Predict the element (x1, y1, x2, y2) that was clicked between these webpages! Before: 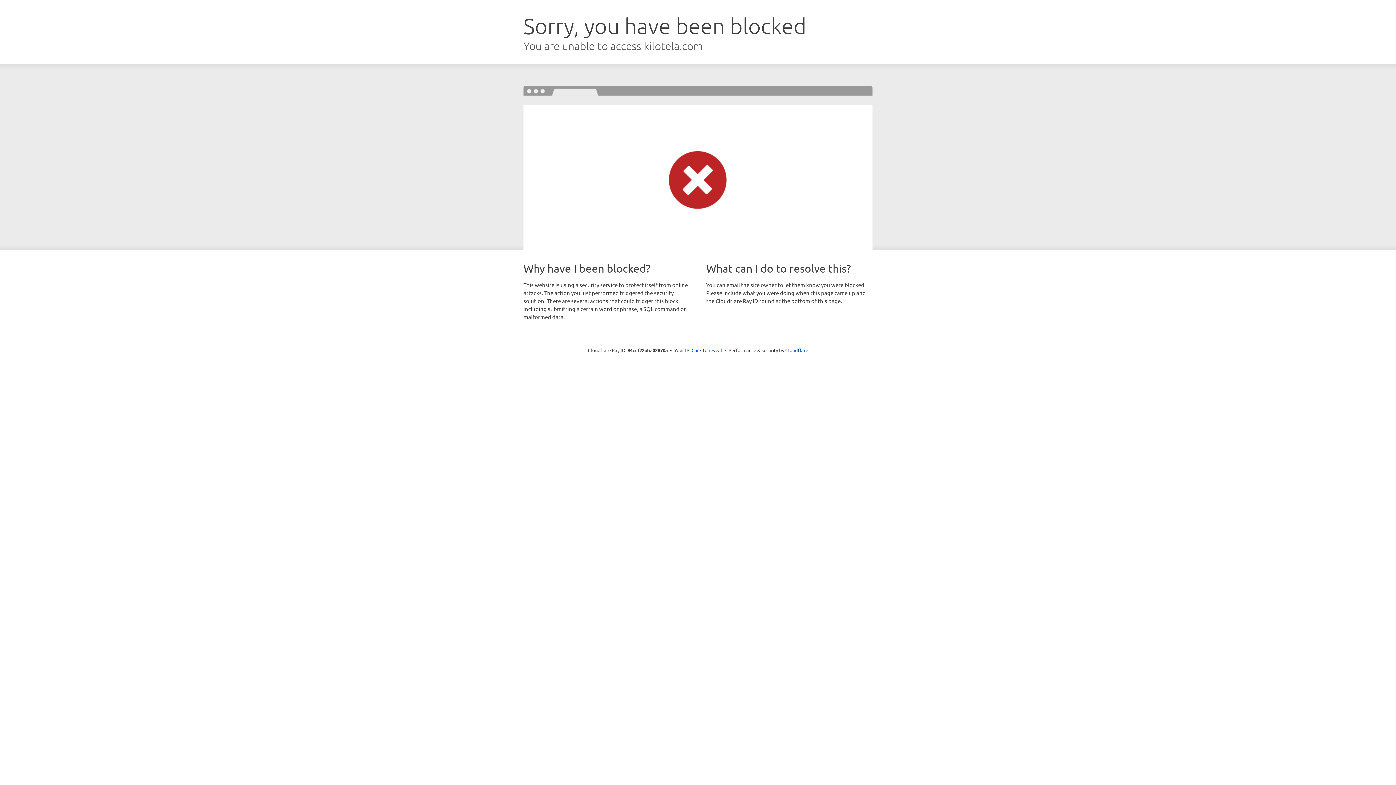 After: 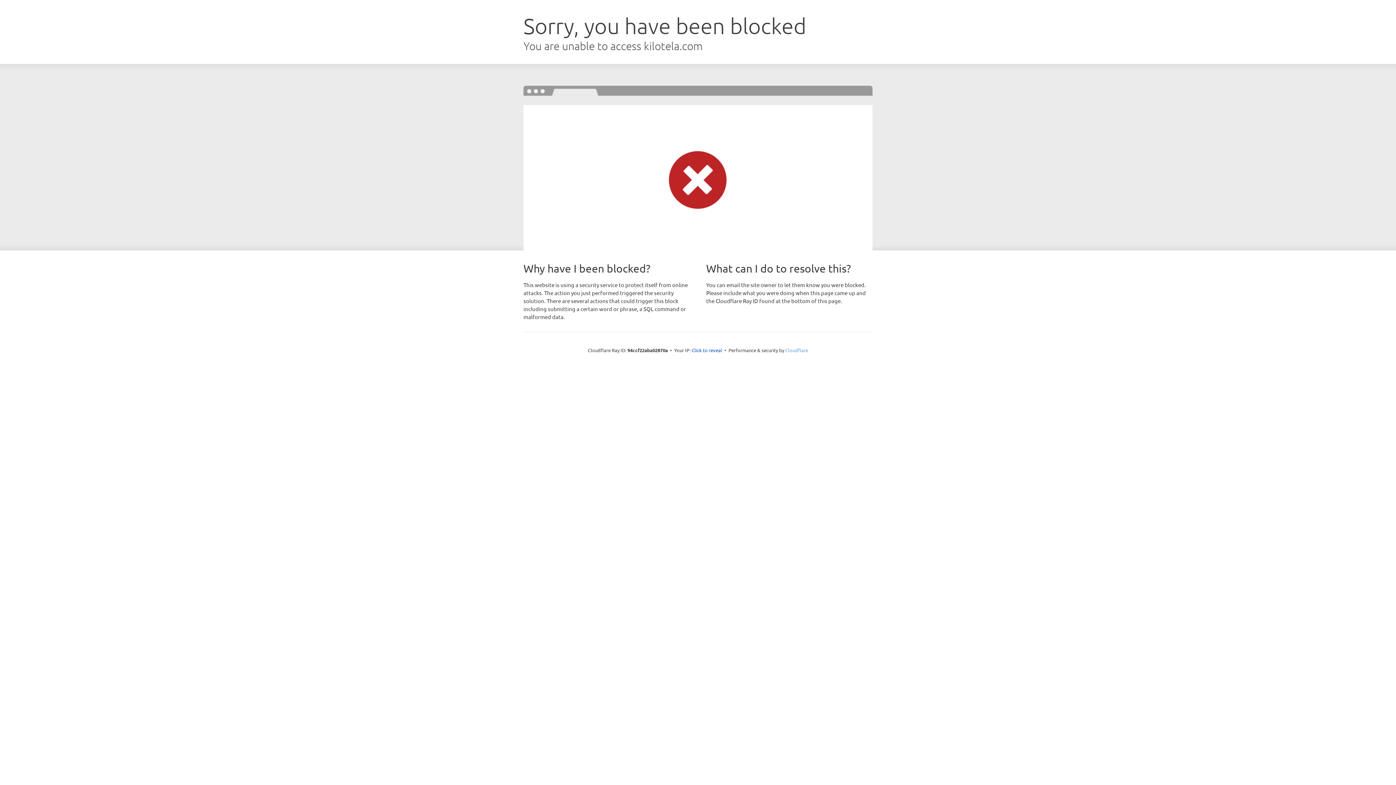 Action: bbox: (785, 347, 808, 353) label: Cloudflare